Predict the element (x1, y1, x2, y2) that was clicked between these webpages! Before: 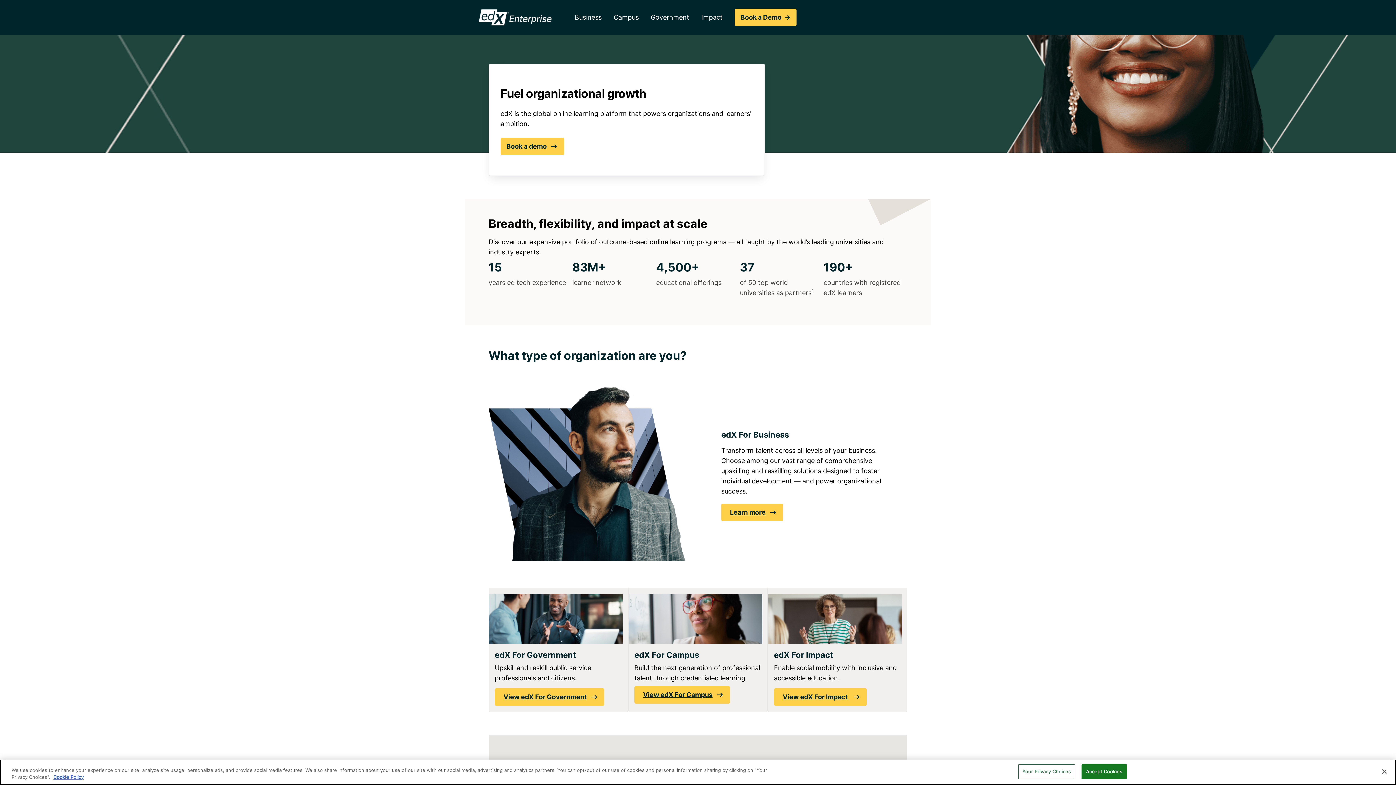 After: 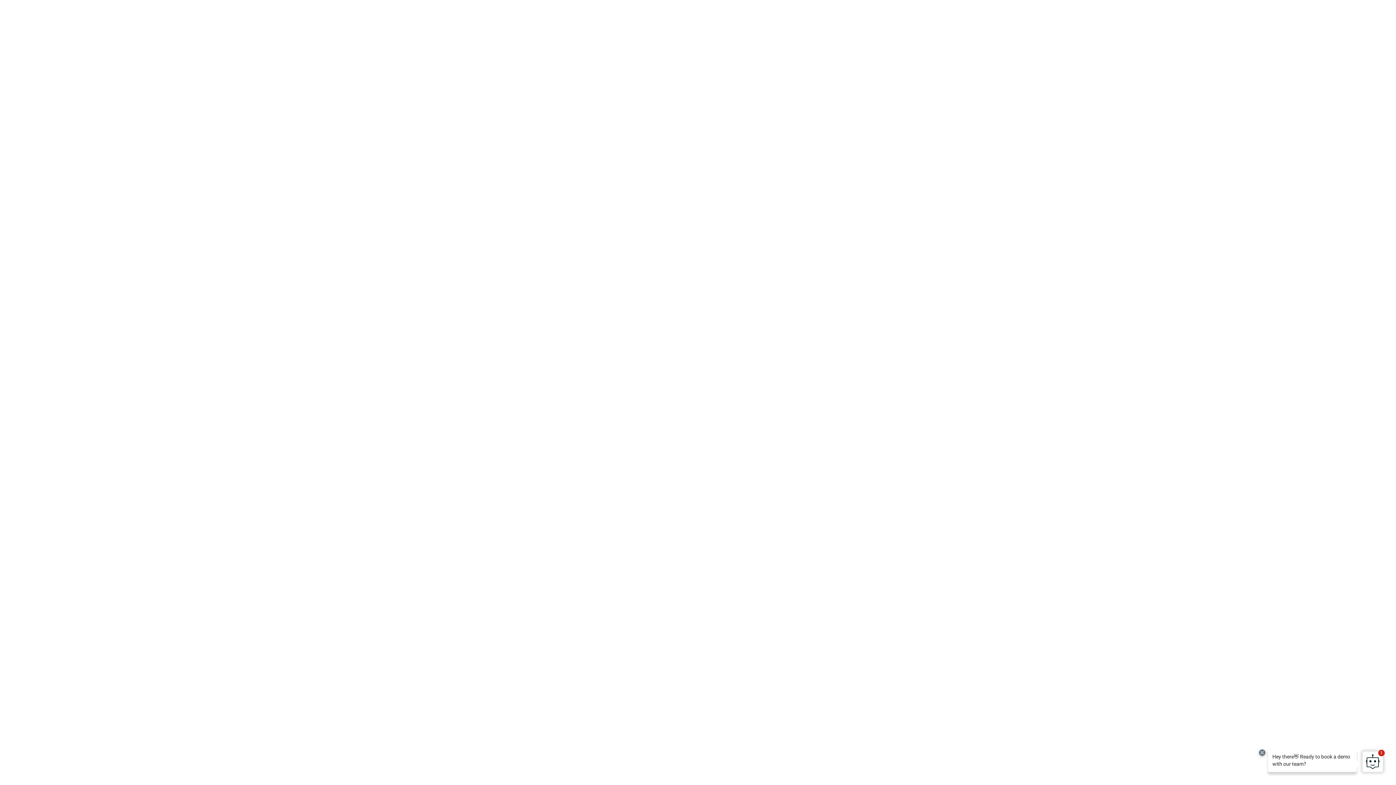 Action: label: Book a Demo bbox: (734, 8, 796, 26)